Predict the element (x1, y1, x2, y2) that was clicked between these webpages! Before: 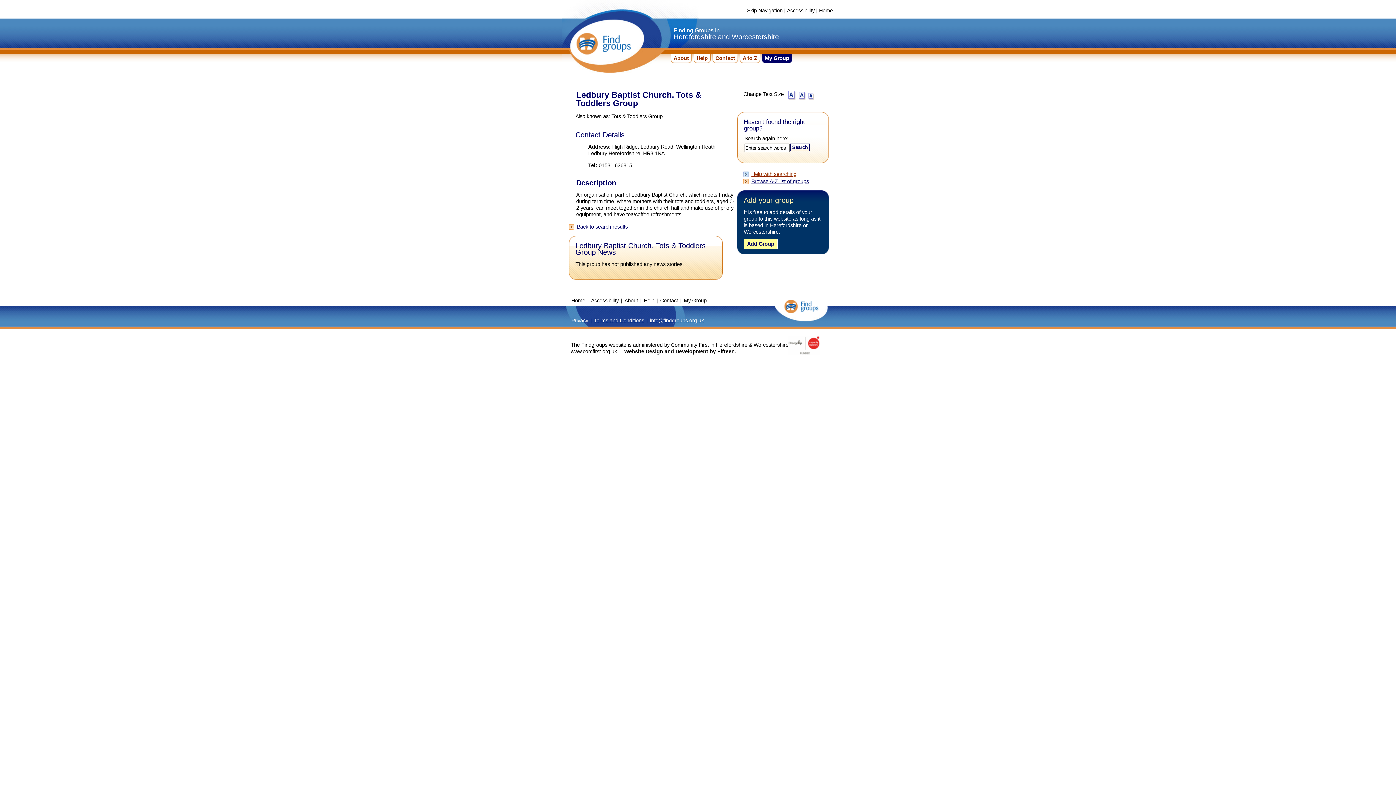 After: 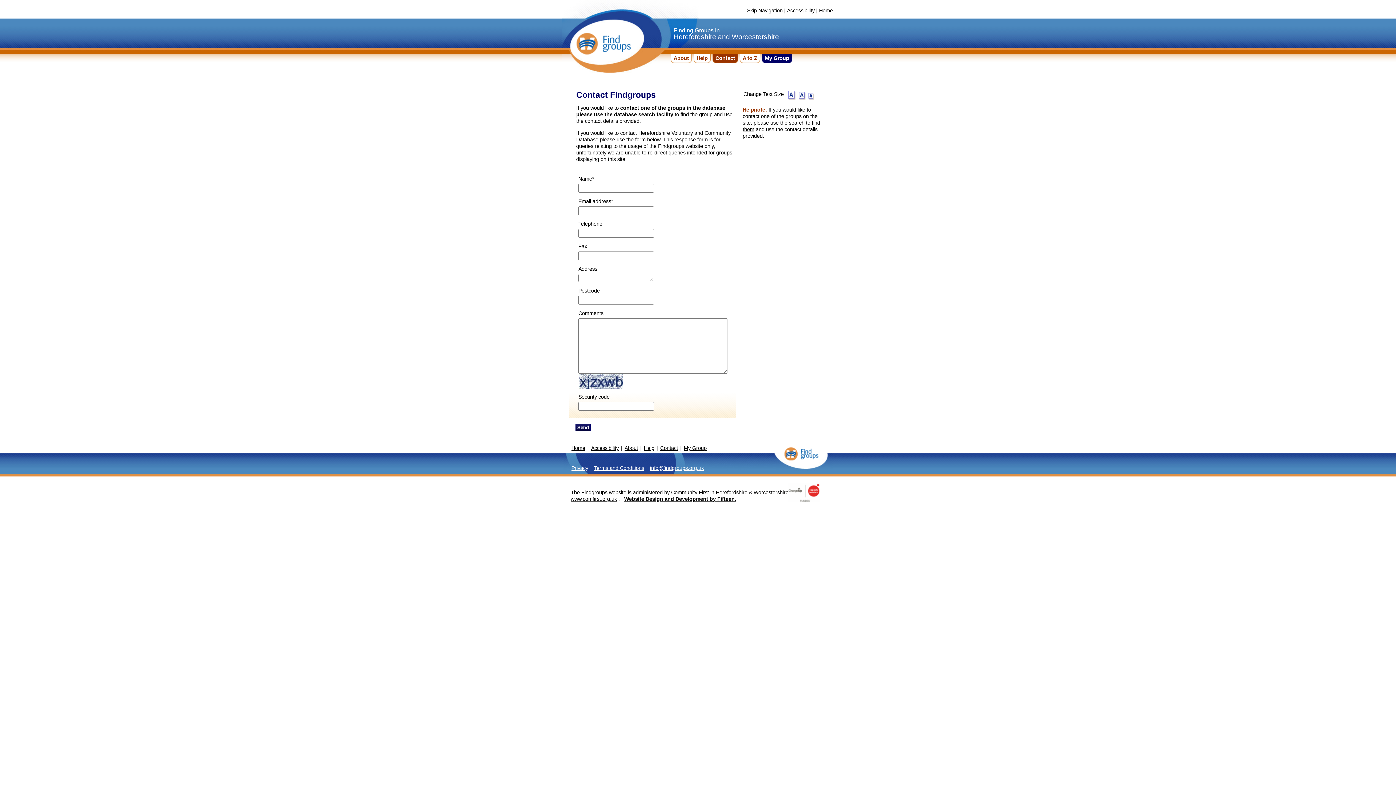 Action: label: Contact bbox: (712, 54, 738, 63)